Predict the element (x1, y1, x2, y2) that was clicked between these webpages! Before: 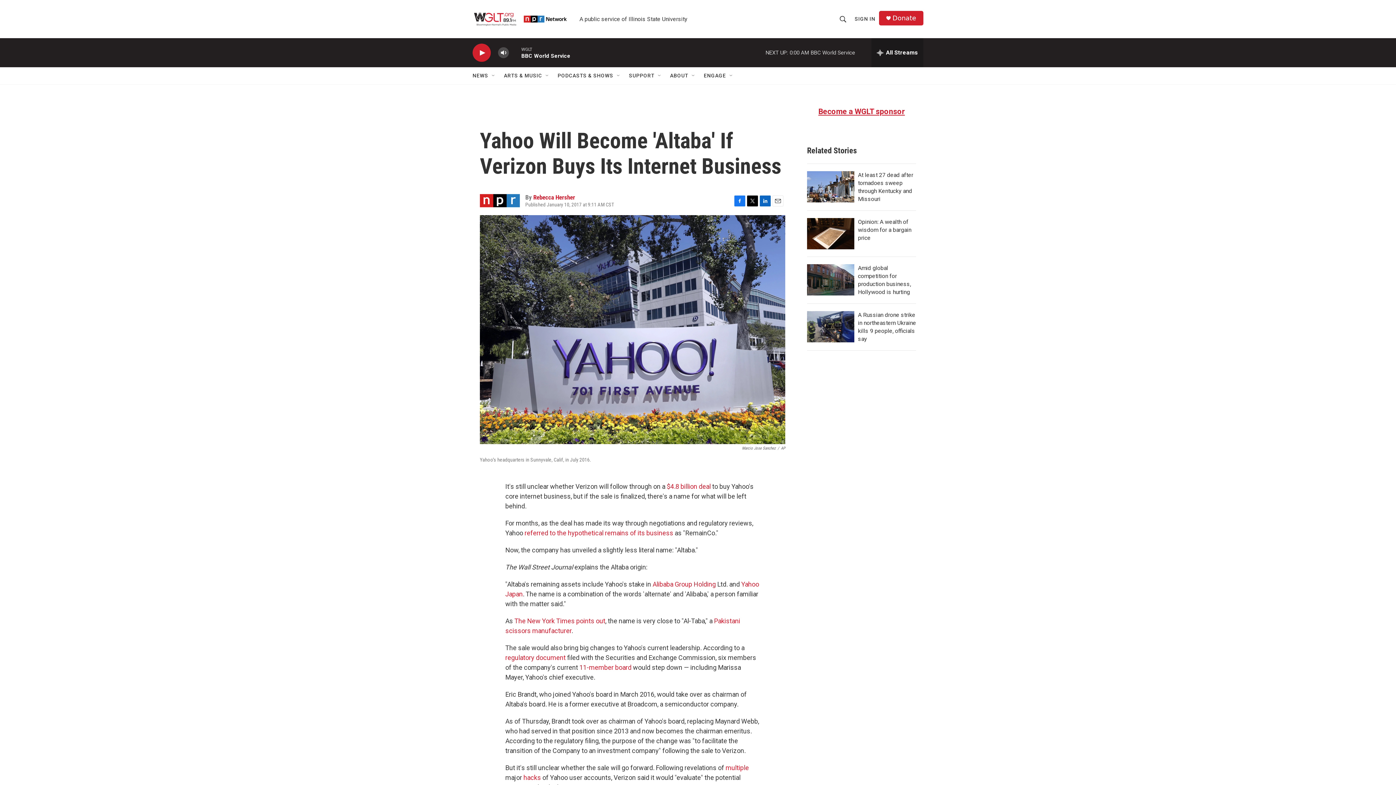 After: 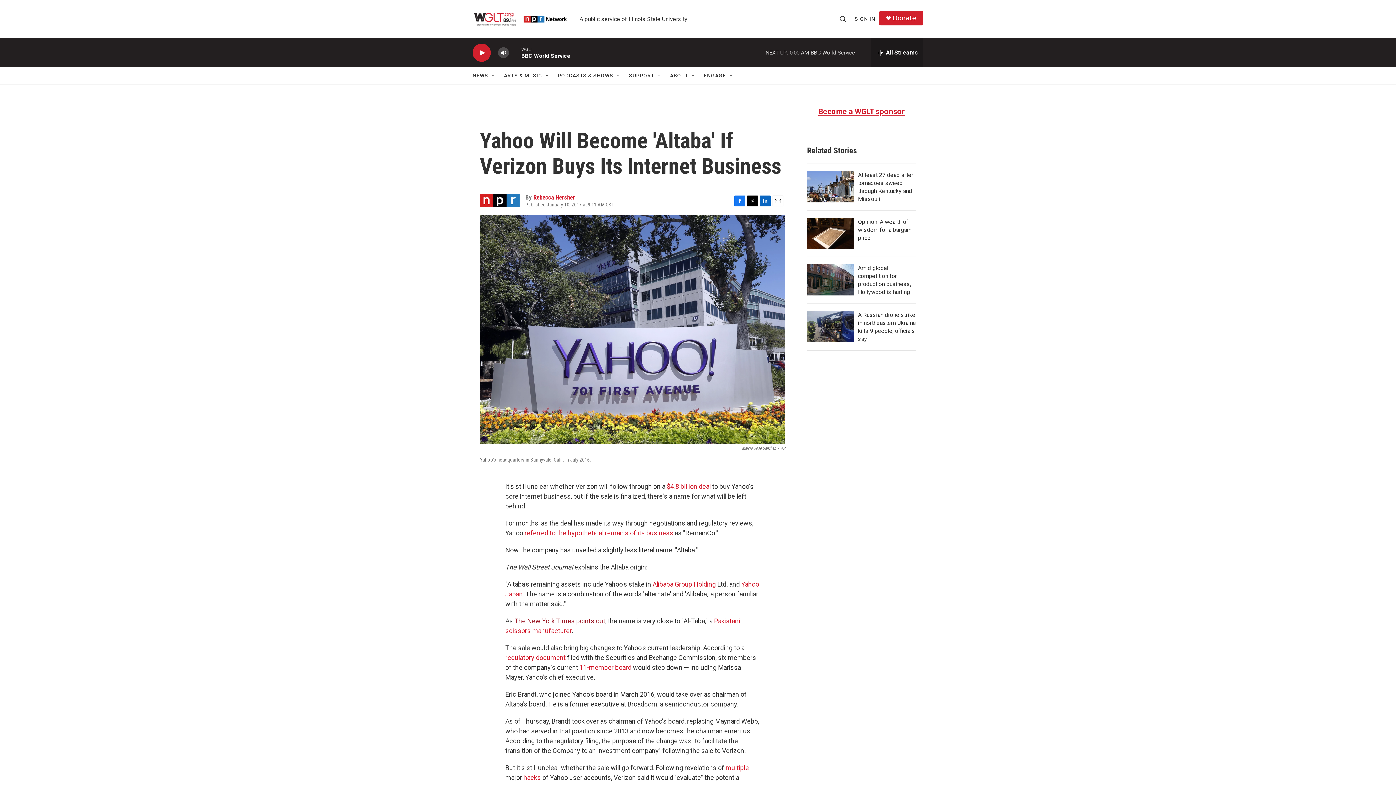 Action: bbox: (514, 617, 605, 625) label: The New York Times points out